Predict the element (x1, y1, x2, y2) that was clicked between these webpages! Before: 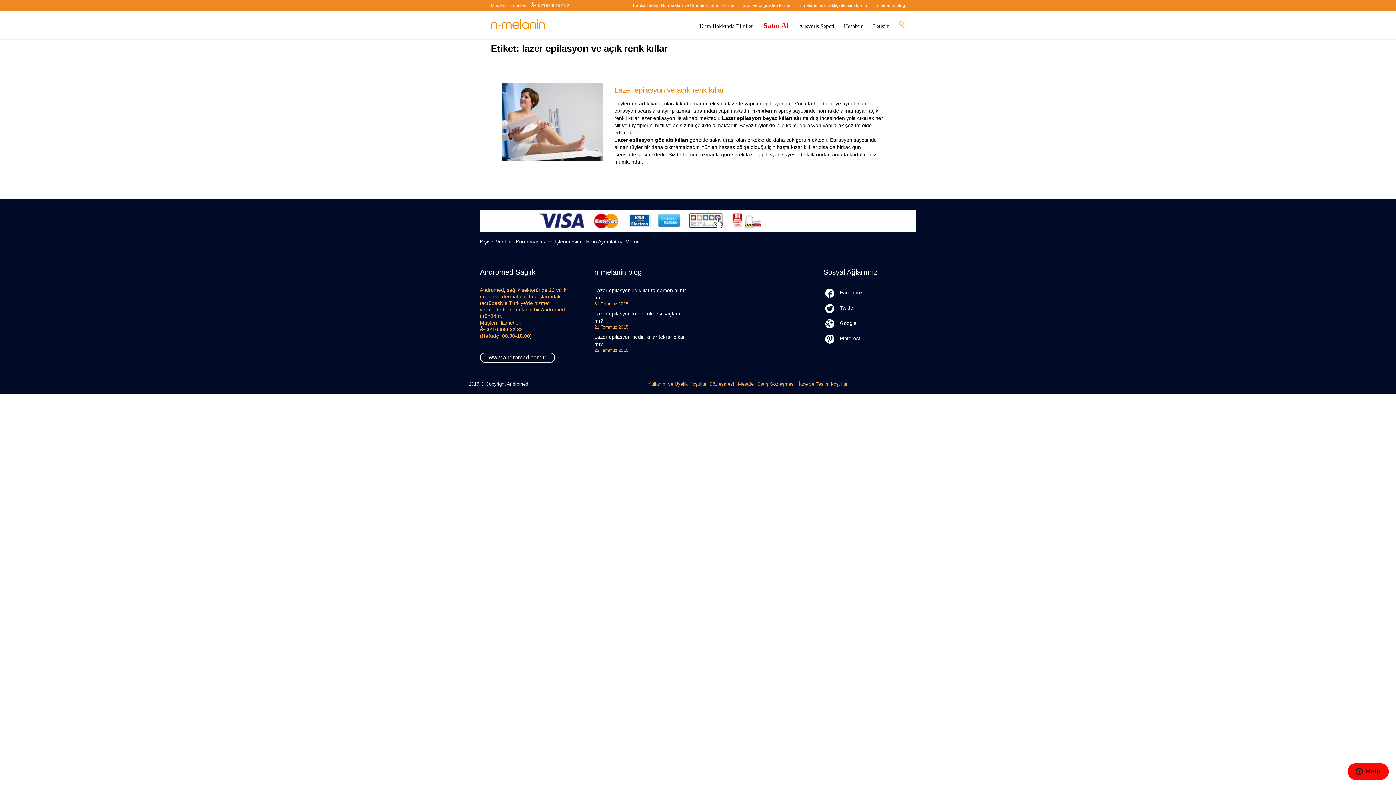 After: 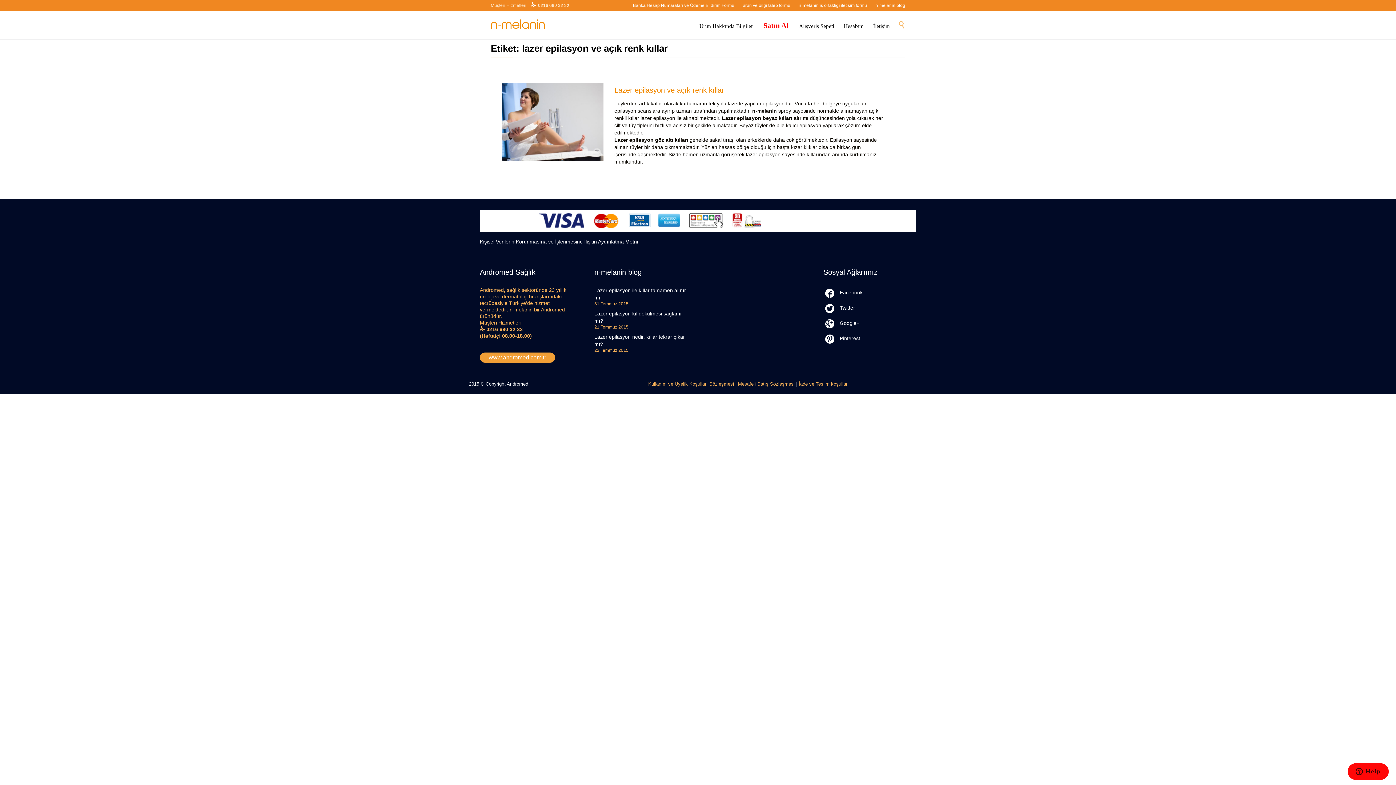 Action: bbox: (480, 352, 555, 362) label: www.andromed.com.tr